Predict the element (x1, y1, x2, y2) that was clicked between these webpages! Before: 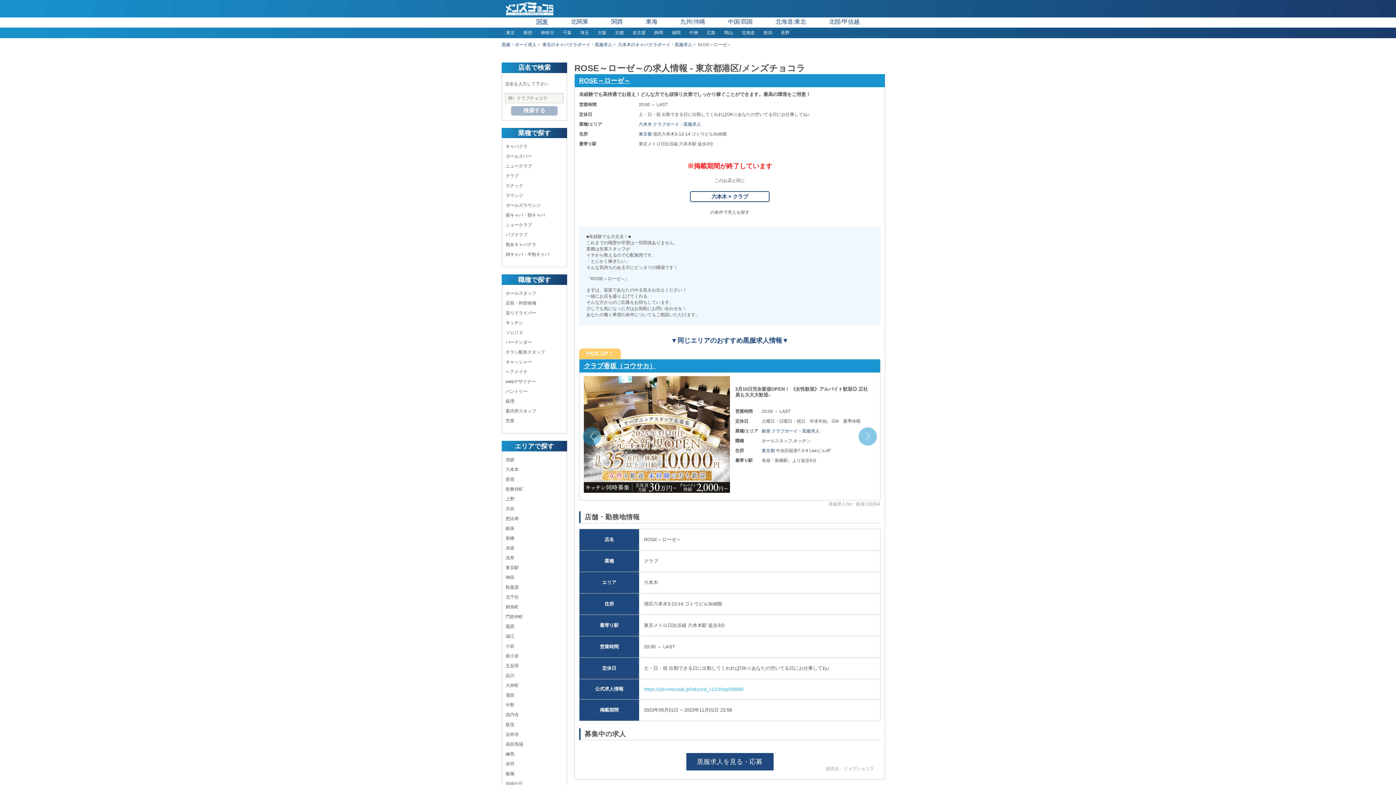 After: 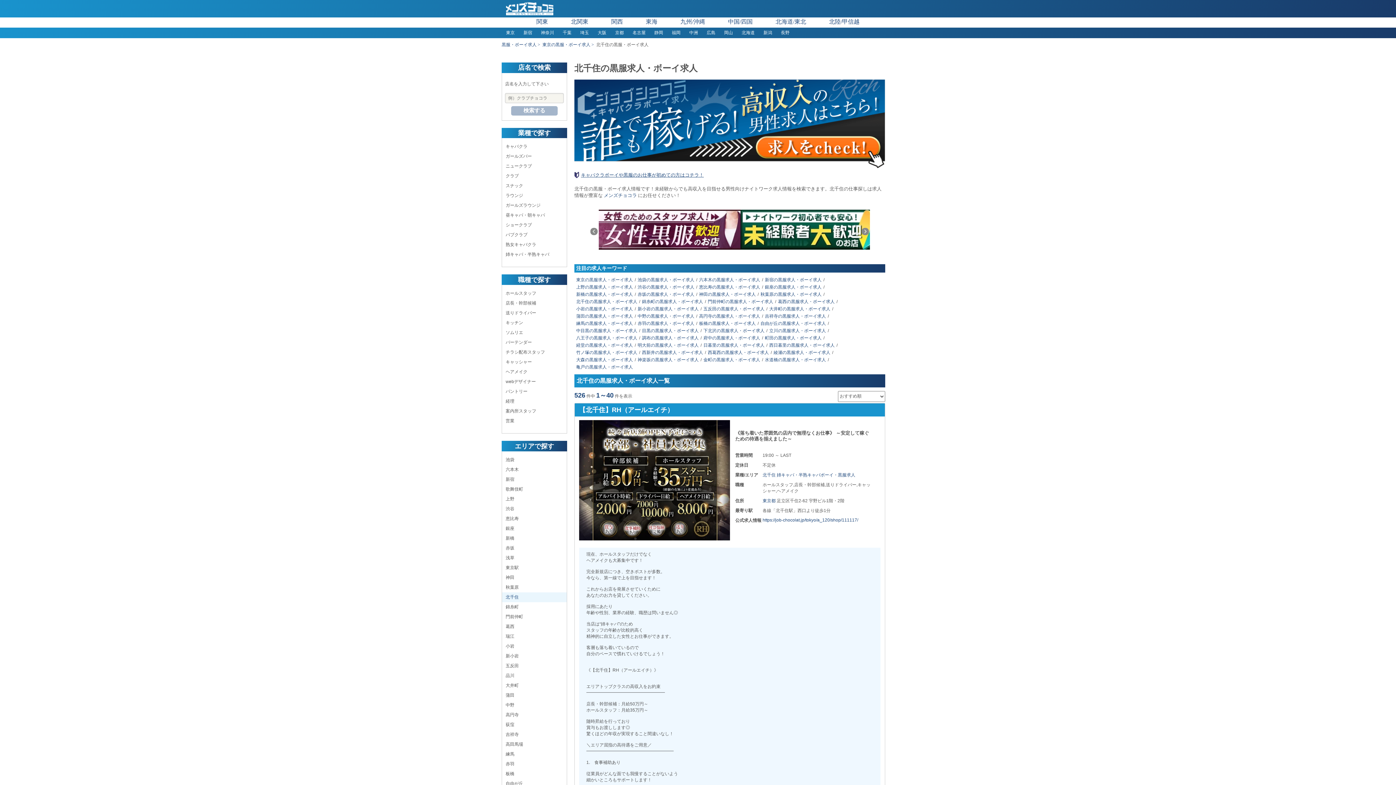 Action: bbox: (505, 594, 518, 599) label: 北千住